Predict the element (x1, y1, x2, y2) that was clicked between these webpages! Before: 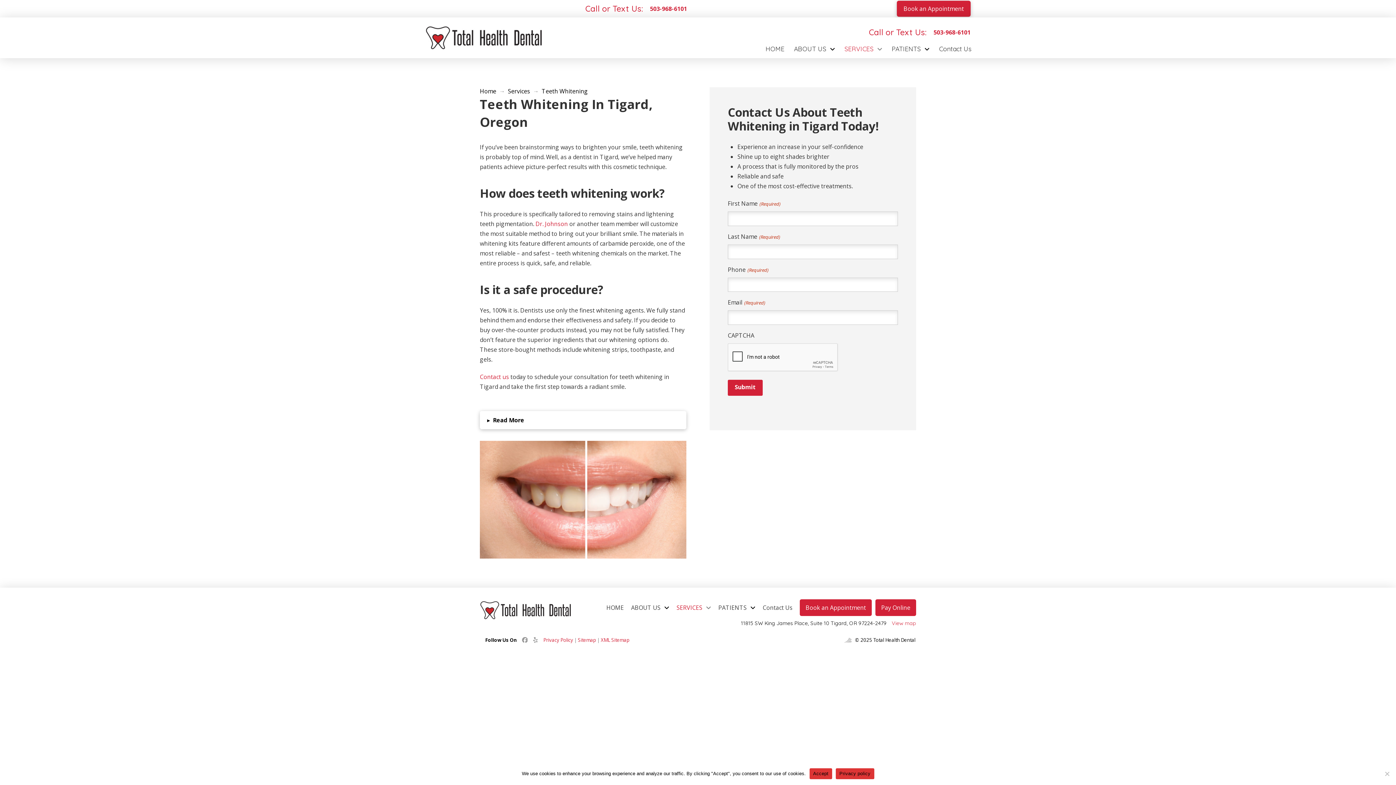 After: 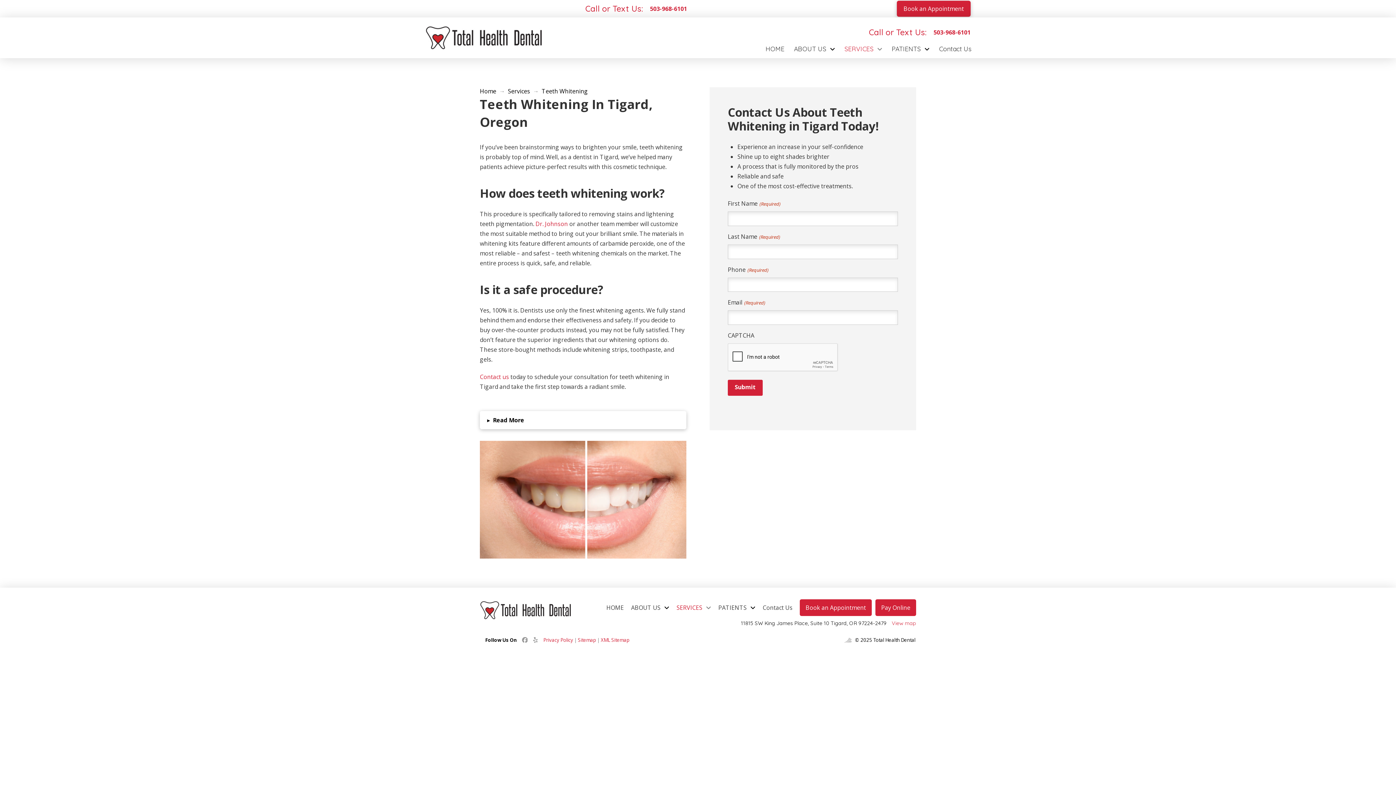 Action: bbox: (809, 768, 832, 779) label: Accept